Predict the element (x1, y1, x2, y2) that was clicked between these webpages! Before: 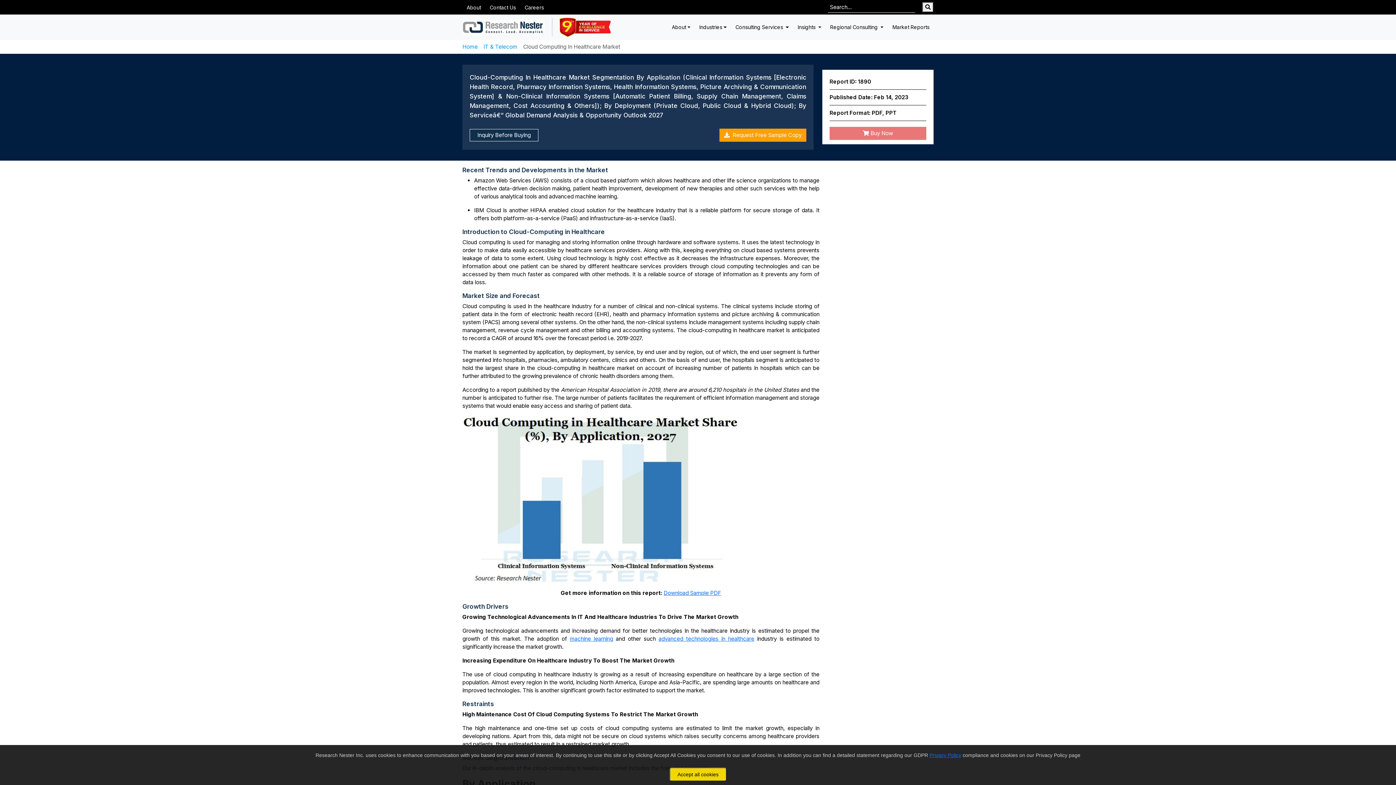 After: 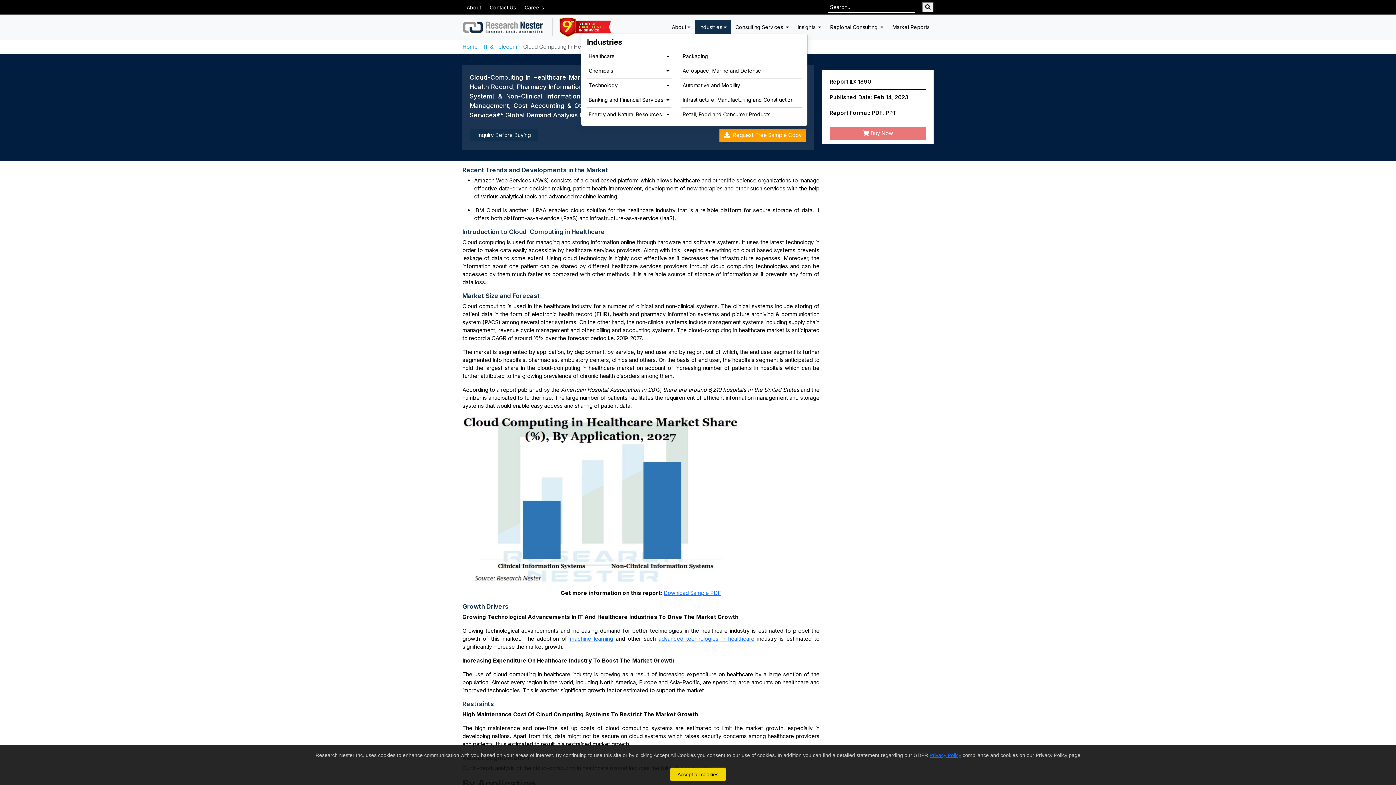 Action: bbox: (695, 20, 730, 33) label: Industries